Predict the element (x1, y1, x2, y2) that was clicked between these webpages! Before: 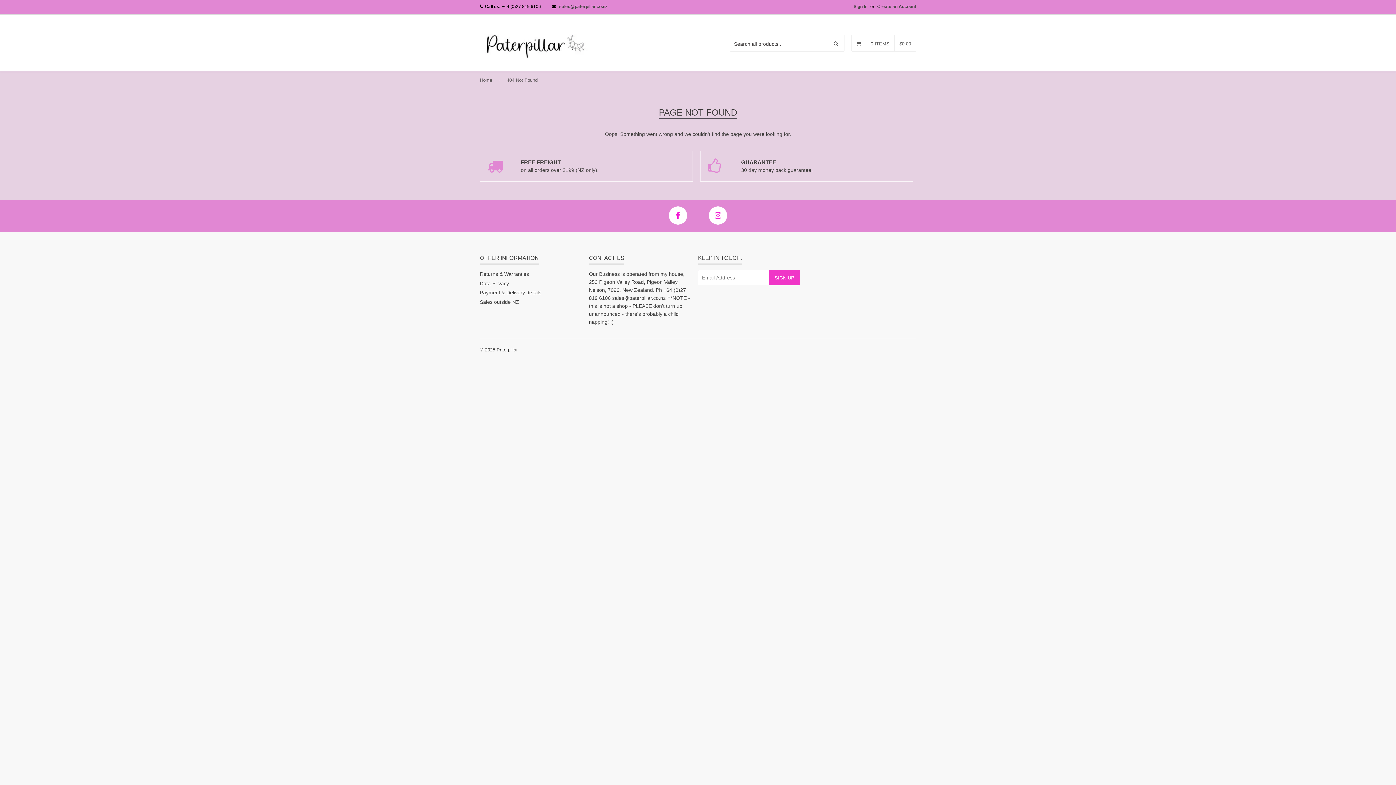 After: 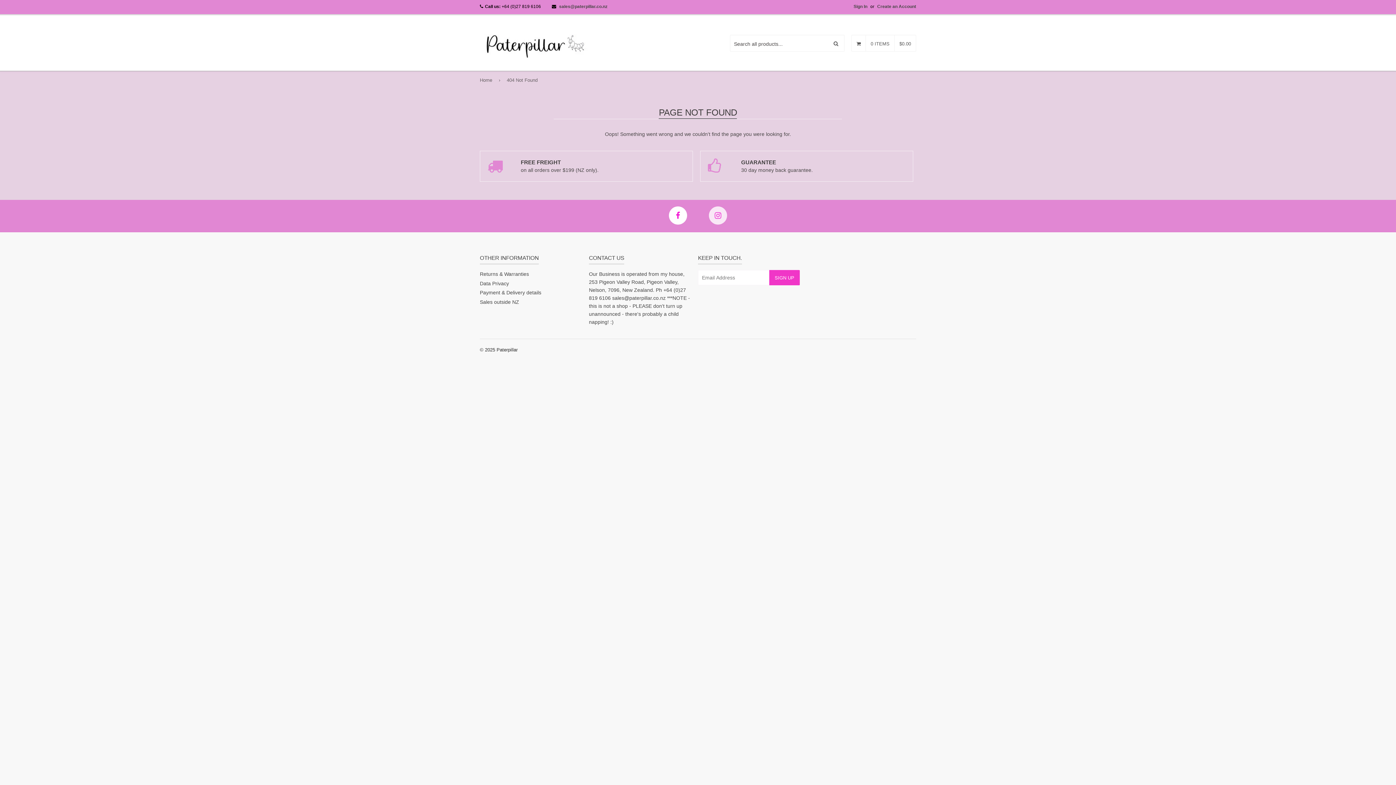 Action: bbox: (709, 206, 727, 224)